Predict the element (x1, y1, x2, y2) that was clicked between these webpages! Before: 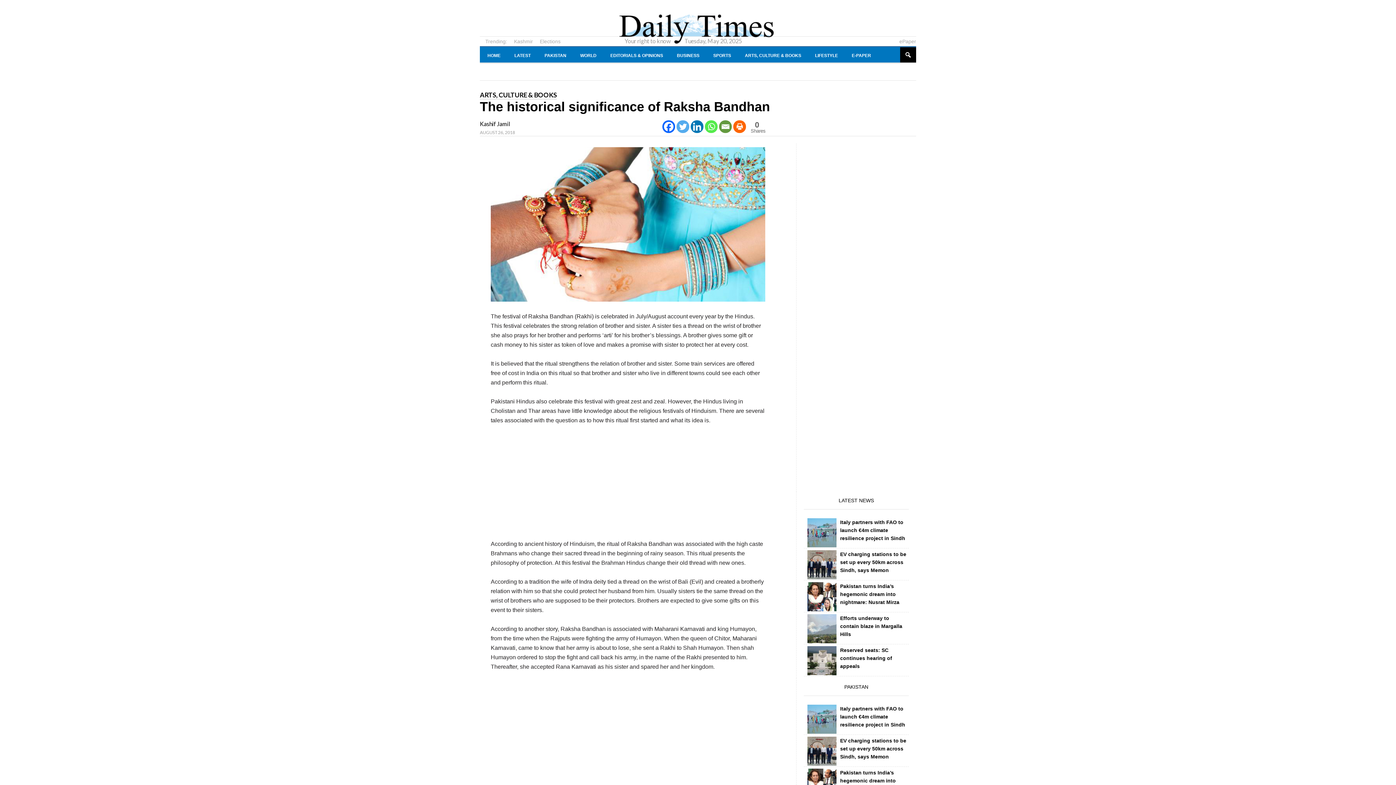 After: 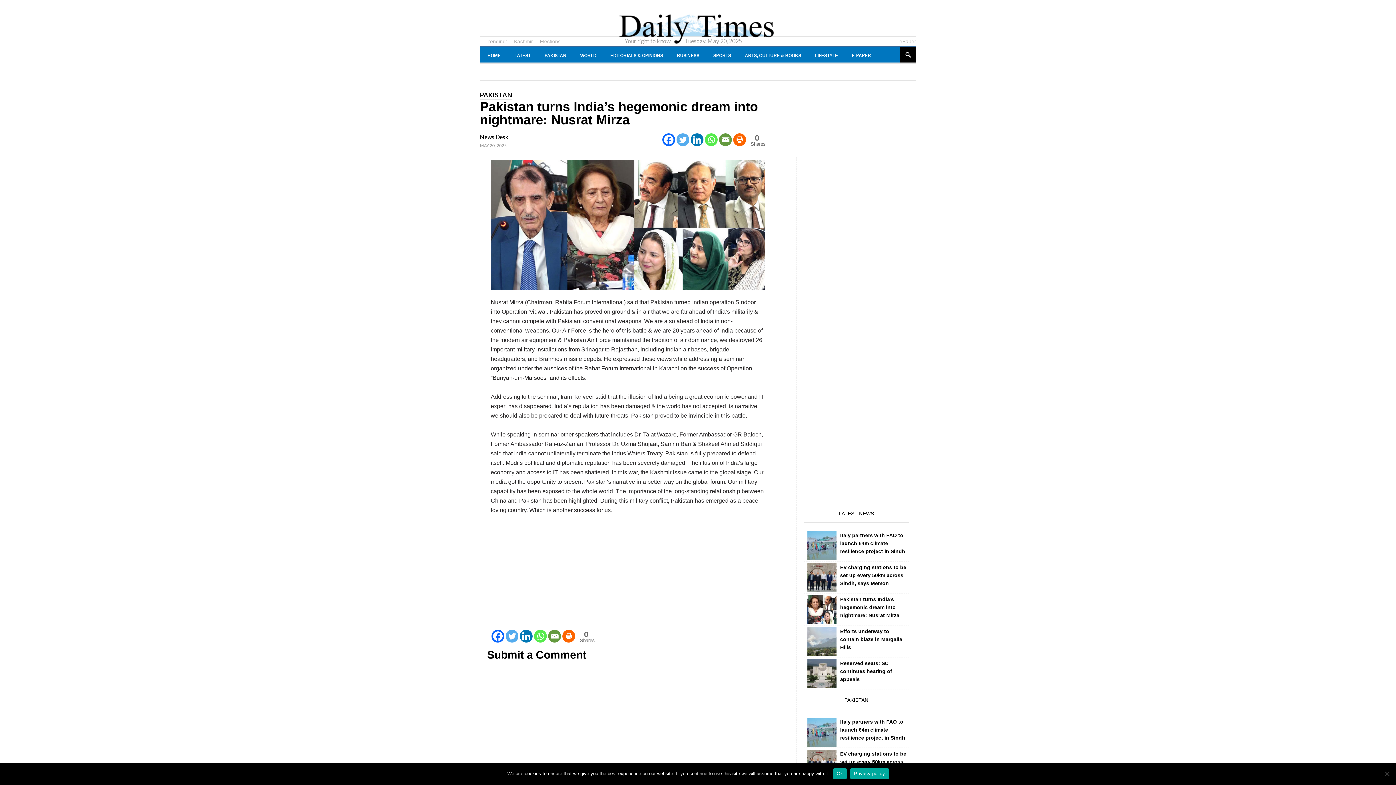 Action: bbox: (840, 770, 899, 792) label: Pakistan turns India’s hegemonic dream into nightmare: Nusrat Mirza